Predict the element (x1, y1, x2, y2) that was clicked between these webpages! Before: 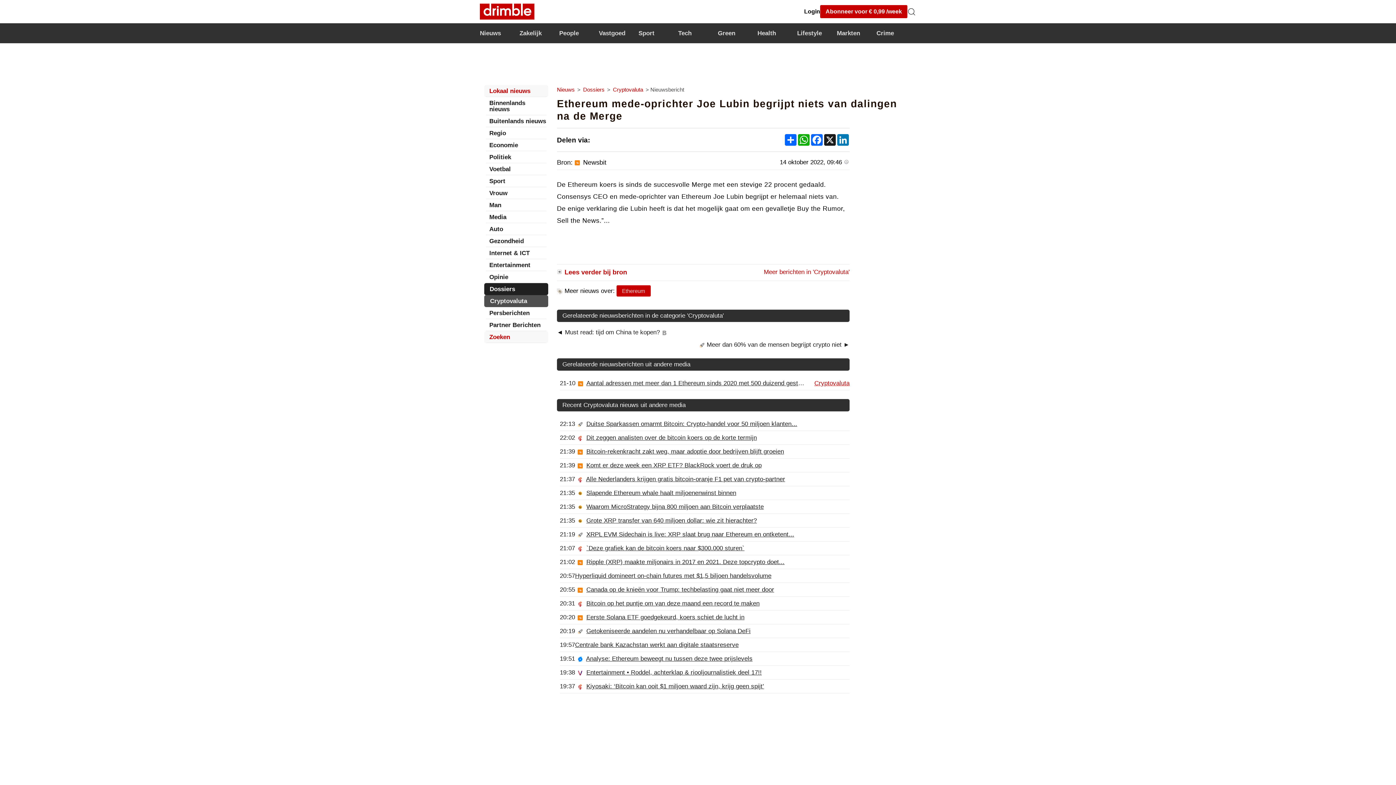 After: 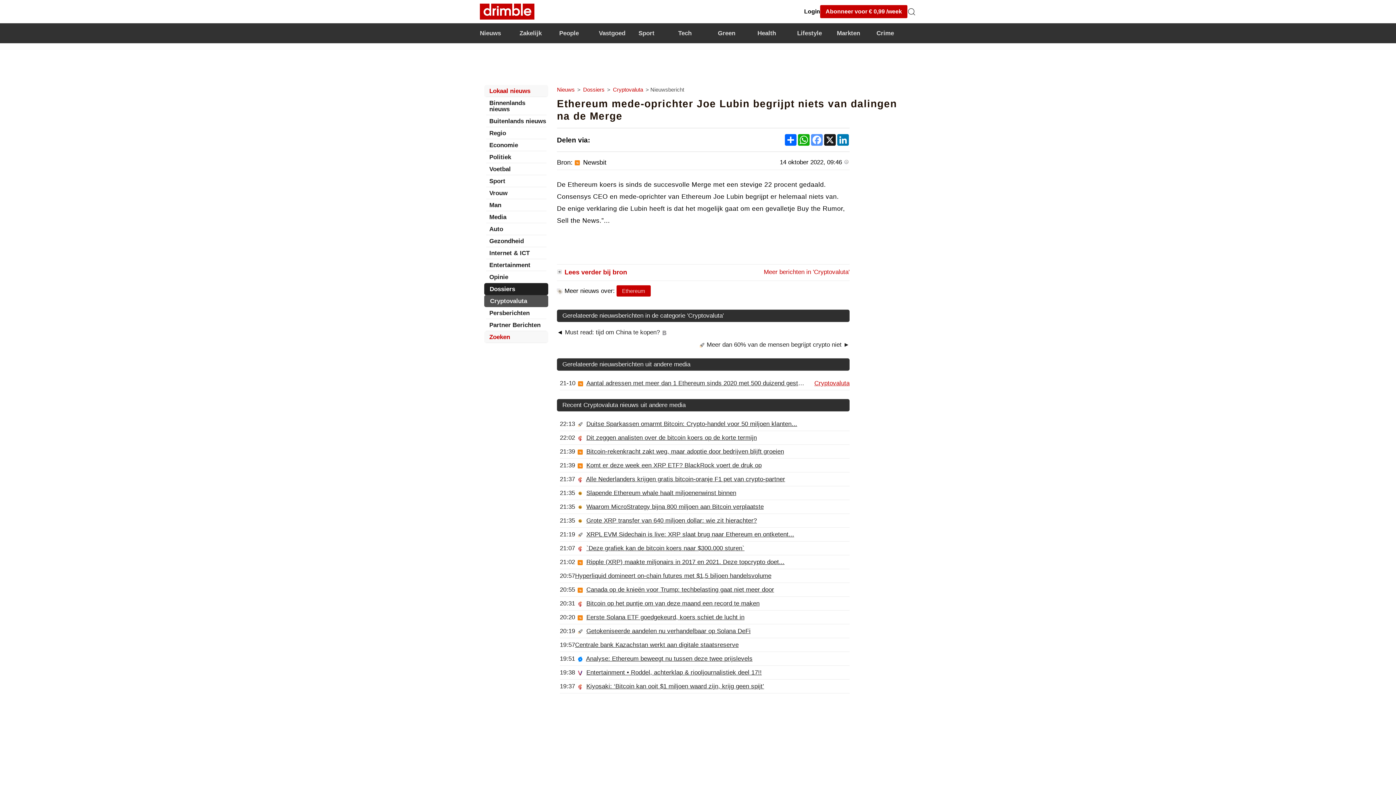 Action: label: Facebook bbox: (810, 134, 823, 145)